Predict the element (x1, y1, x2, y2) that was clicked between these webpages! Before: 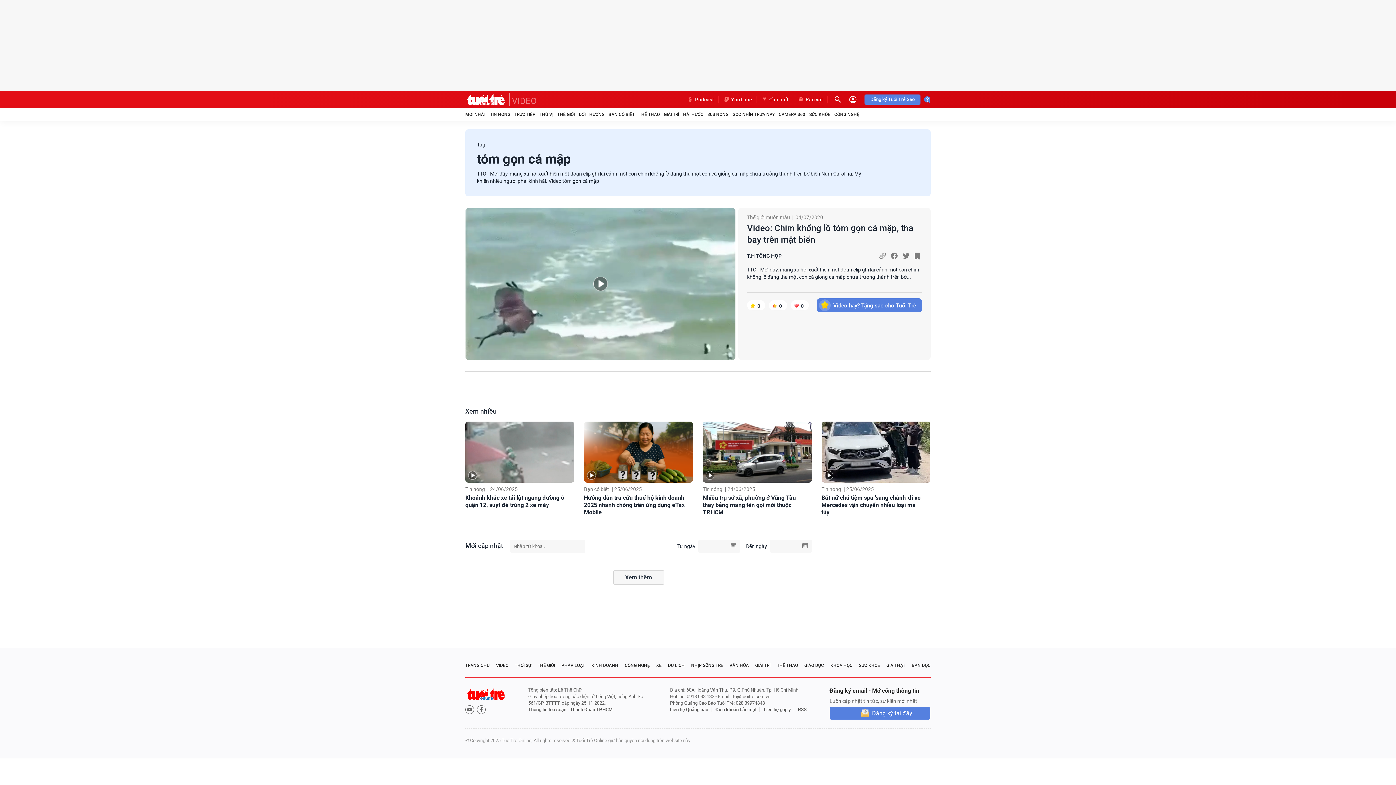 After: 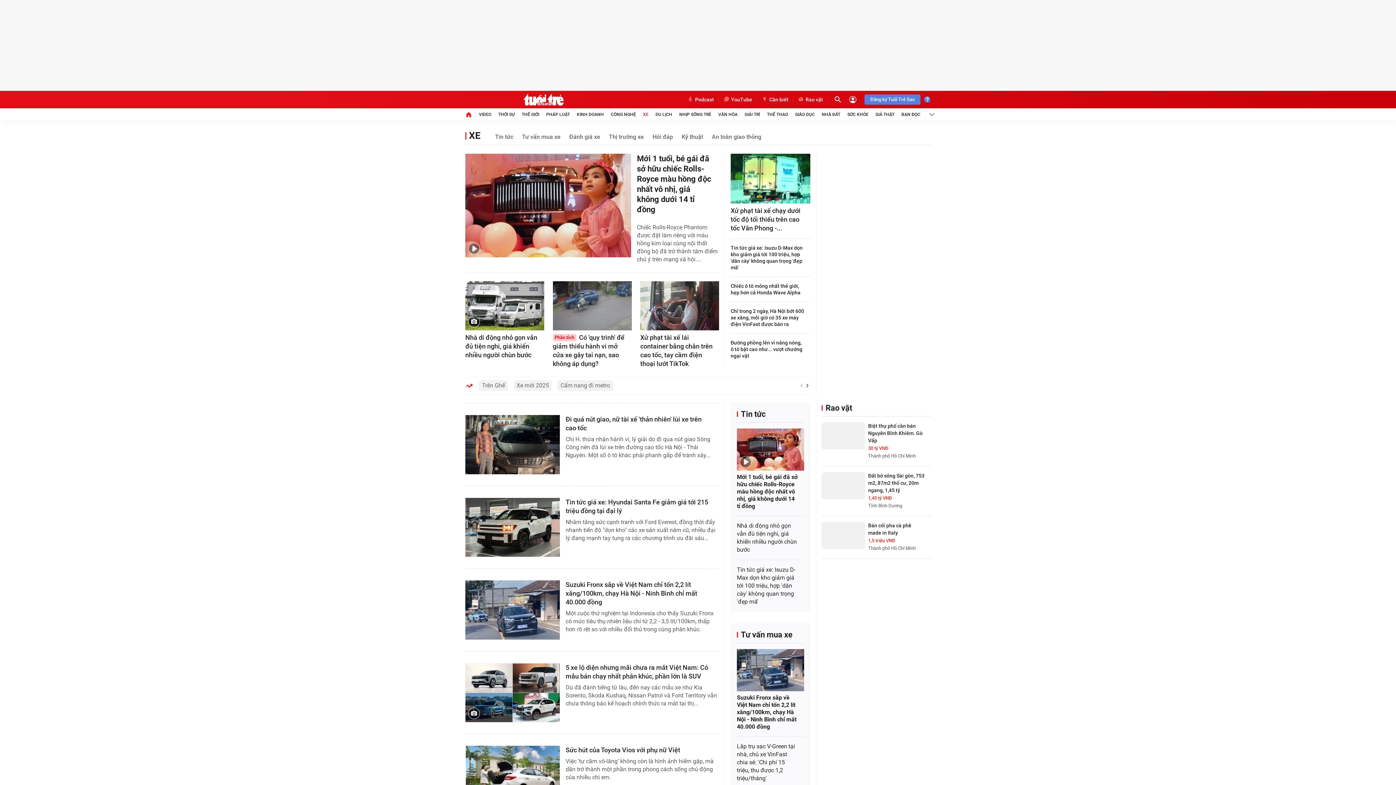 Action: bbox: (656, 662, 661, 669) label: XE